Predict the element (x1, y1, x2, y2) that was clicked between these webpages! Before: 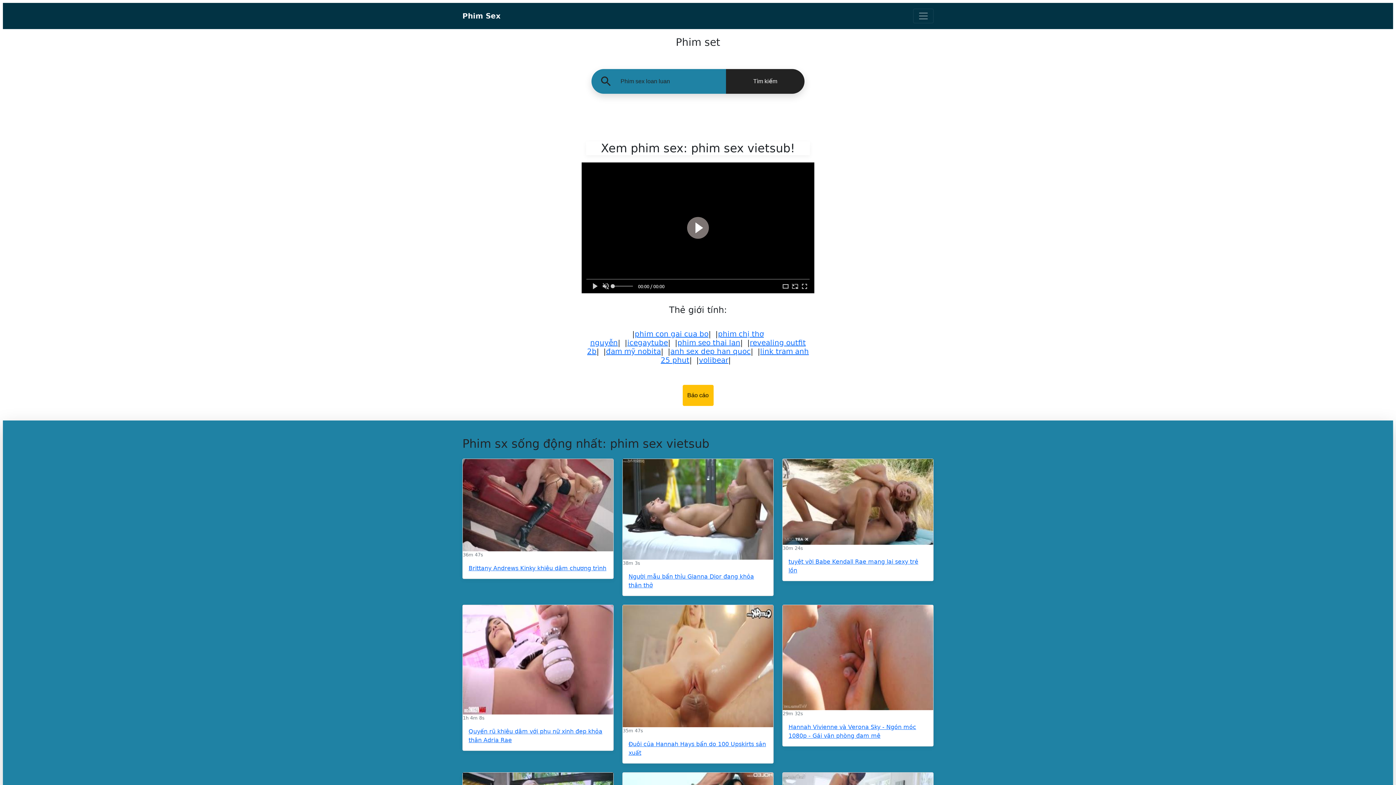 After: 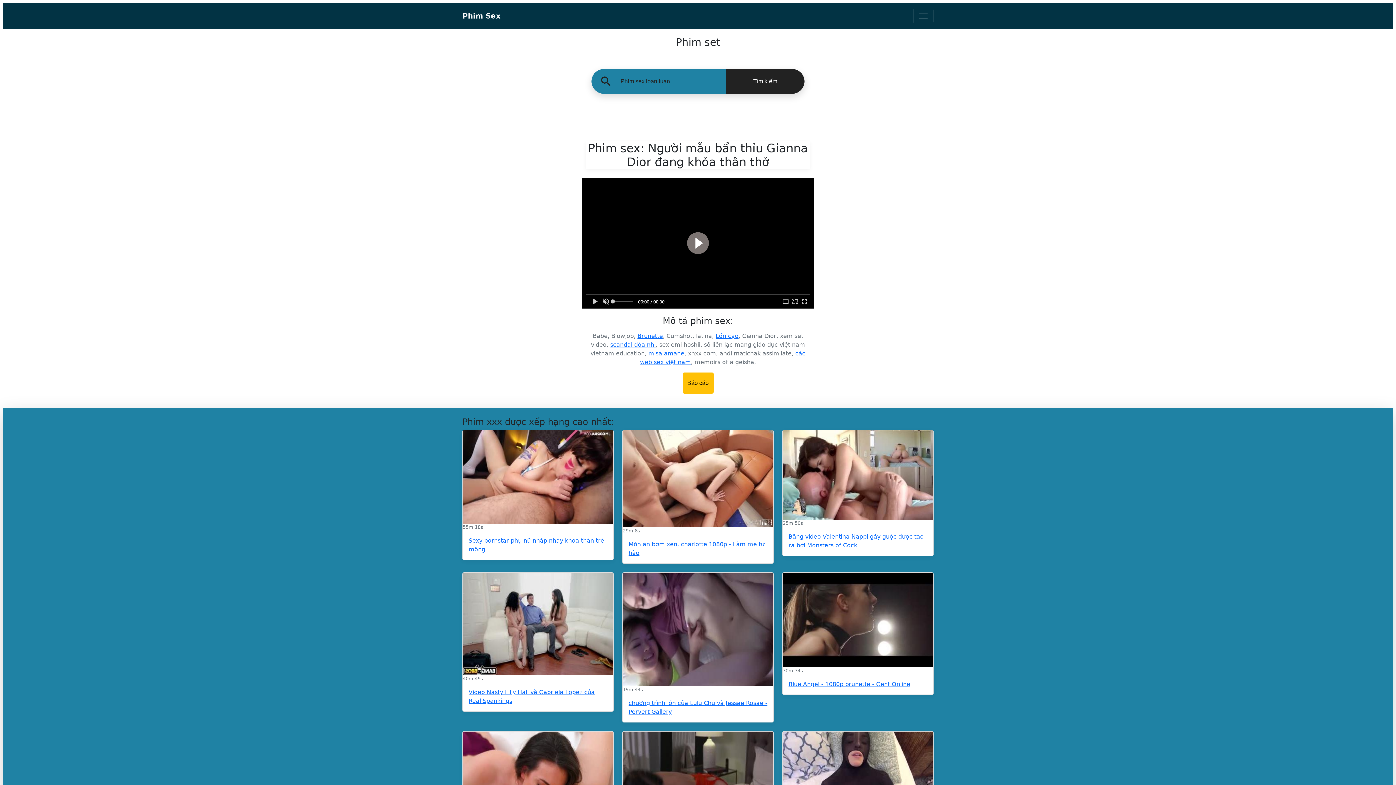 Action: bbox: (622, 459, 773, 559)